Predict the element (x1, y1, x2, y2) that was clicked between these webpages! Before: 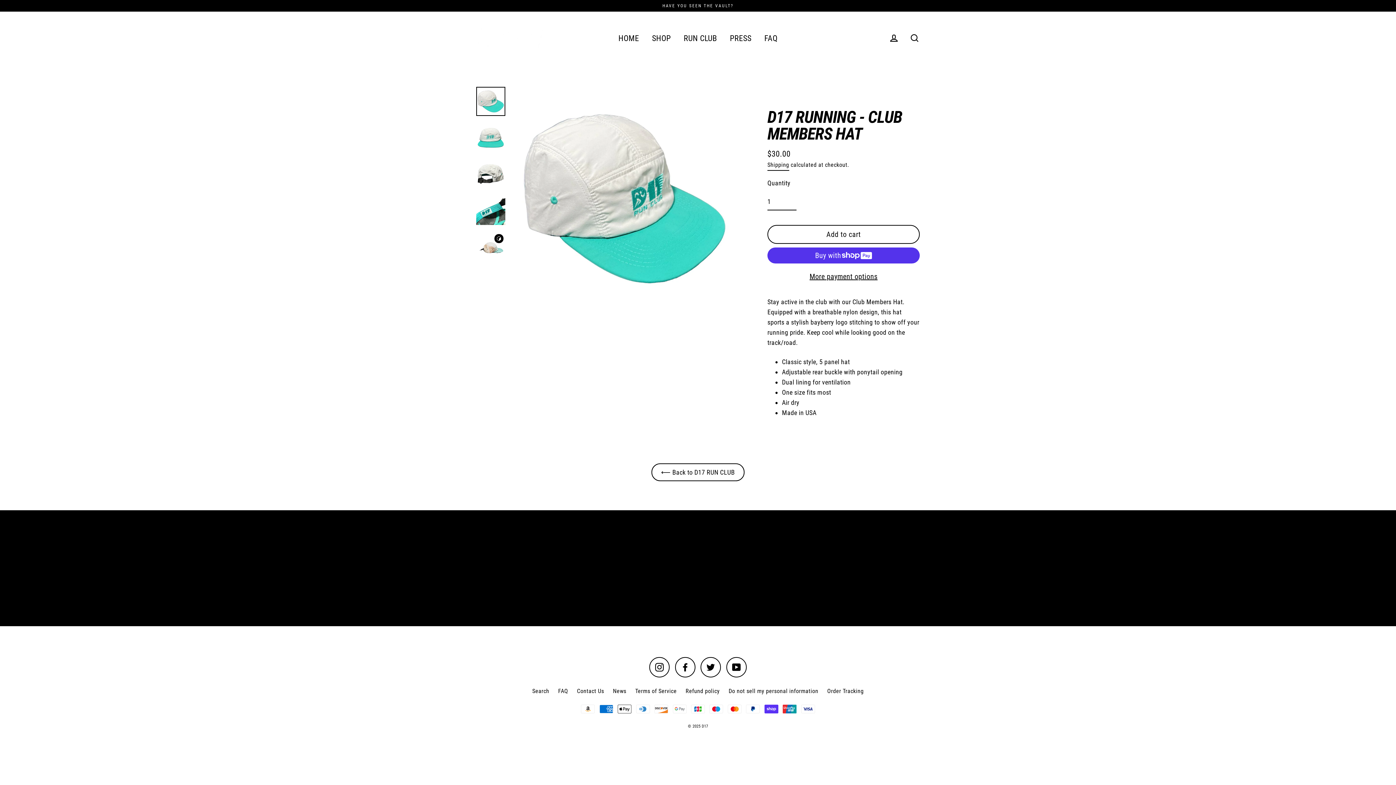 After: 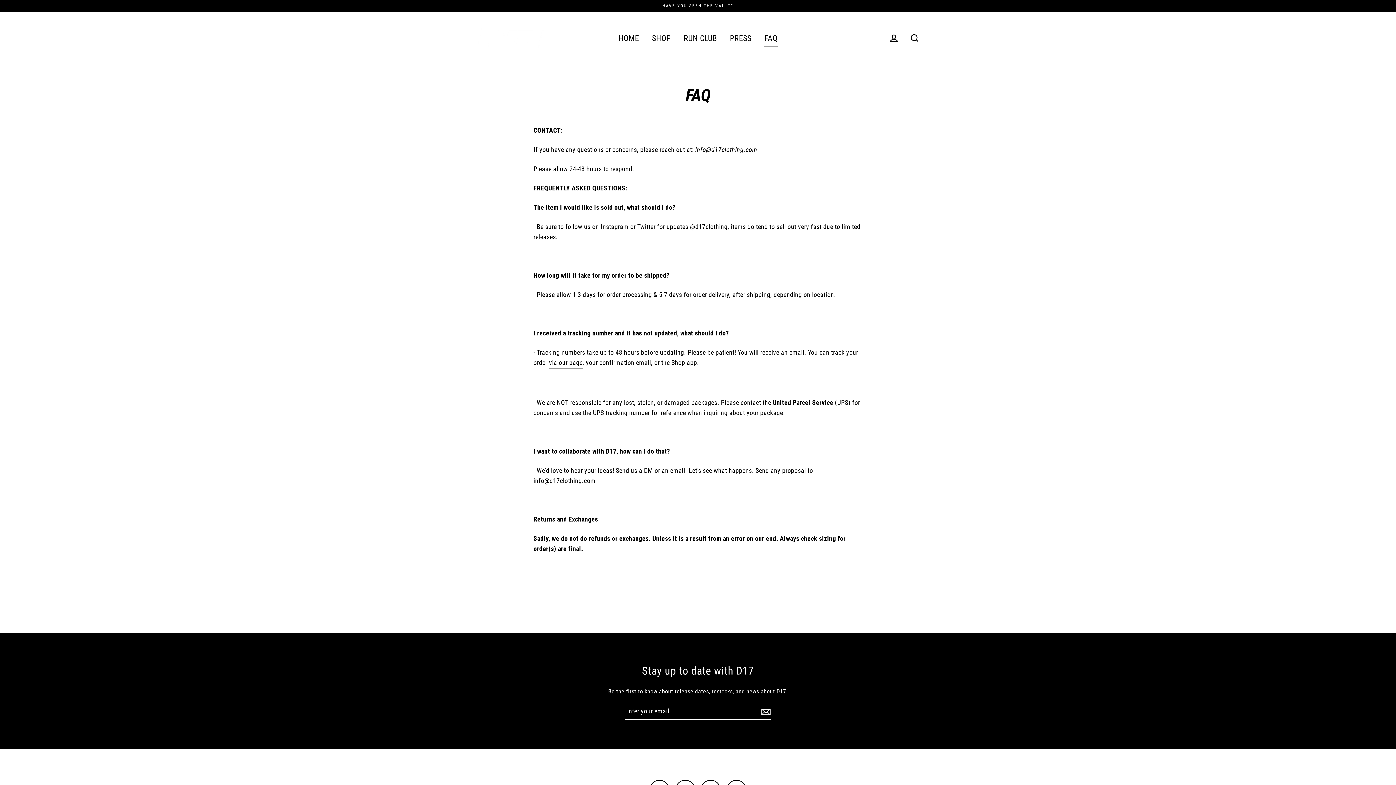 Action: bbox: (759, 29, 783, 47) label: FAQ